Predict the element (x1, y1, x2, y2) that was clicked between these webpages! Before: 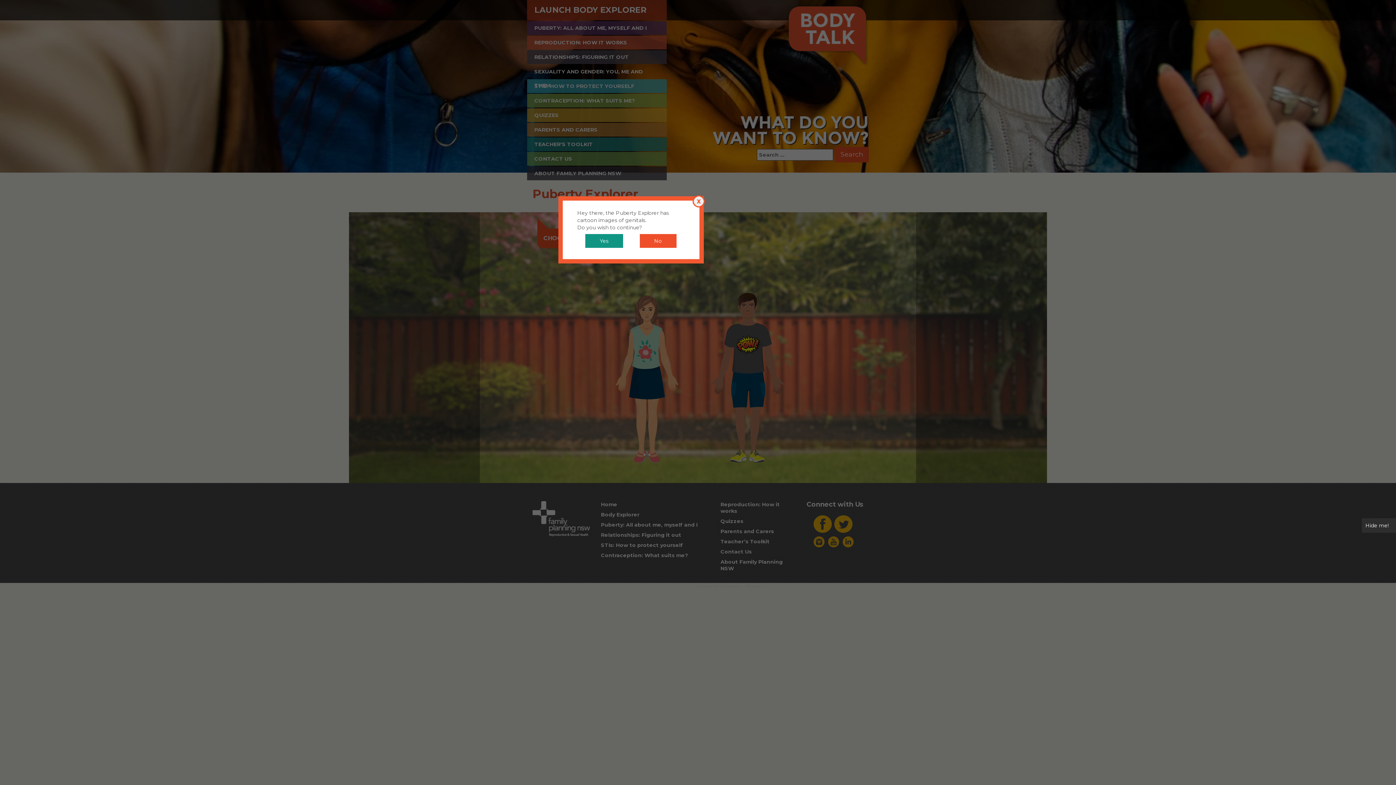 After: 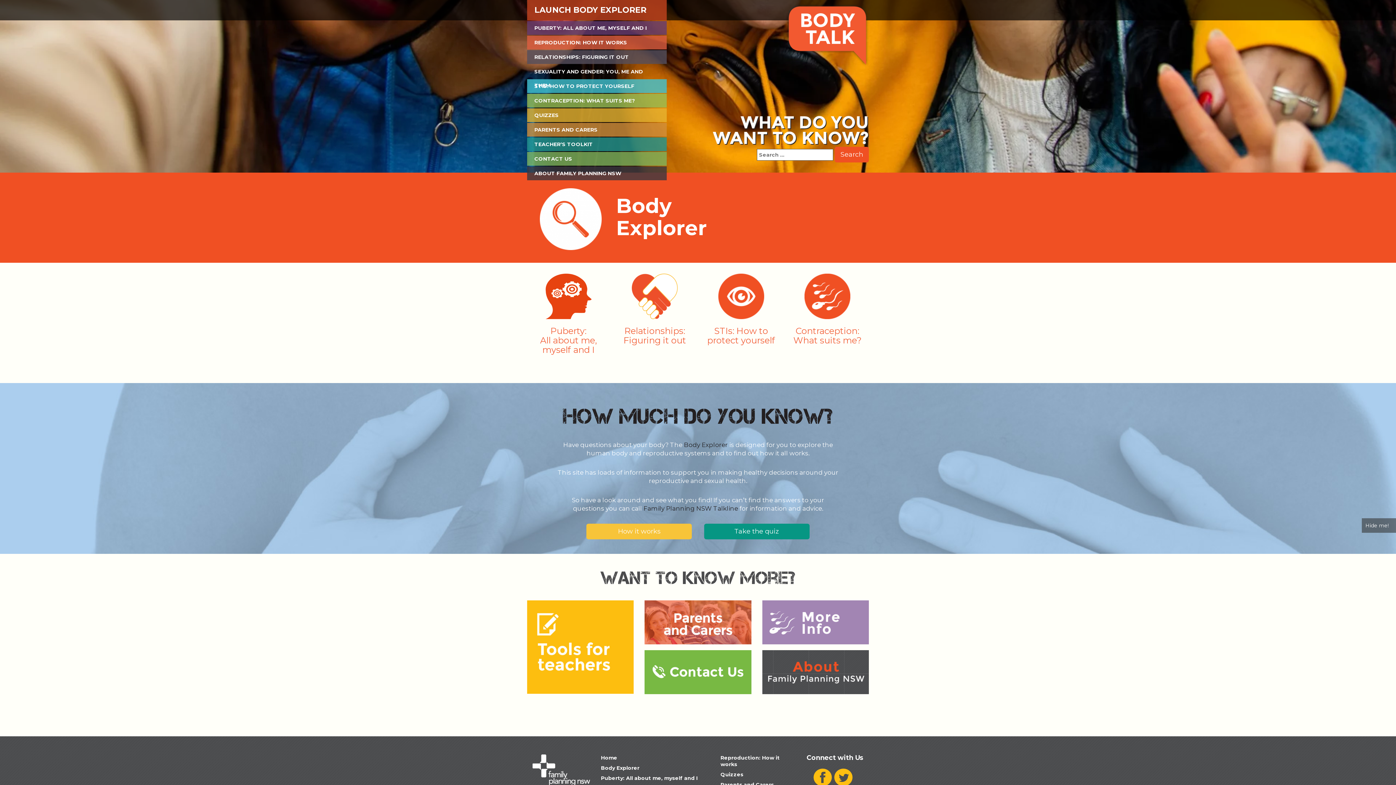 Action: label: No bbox: (639, 234, 676, 247)